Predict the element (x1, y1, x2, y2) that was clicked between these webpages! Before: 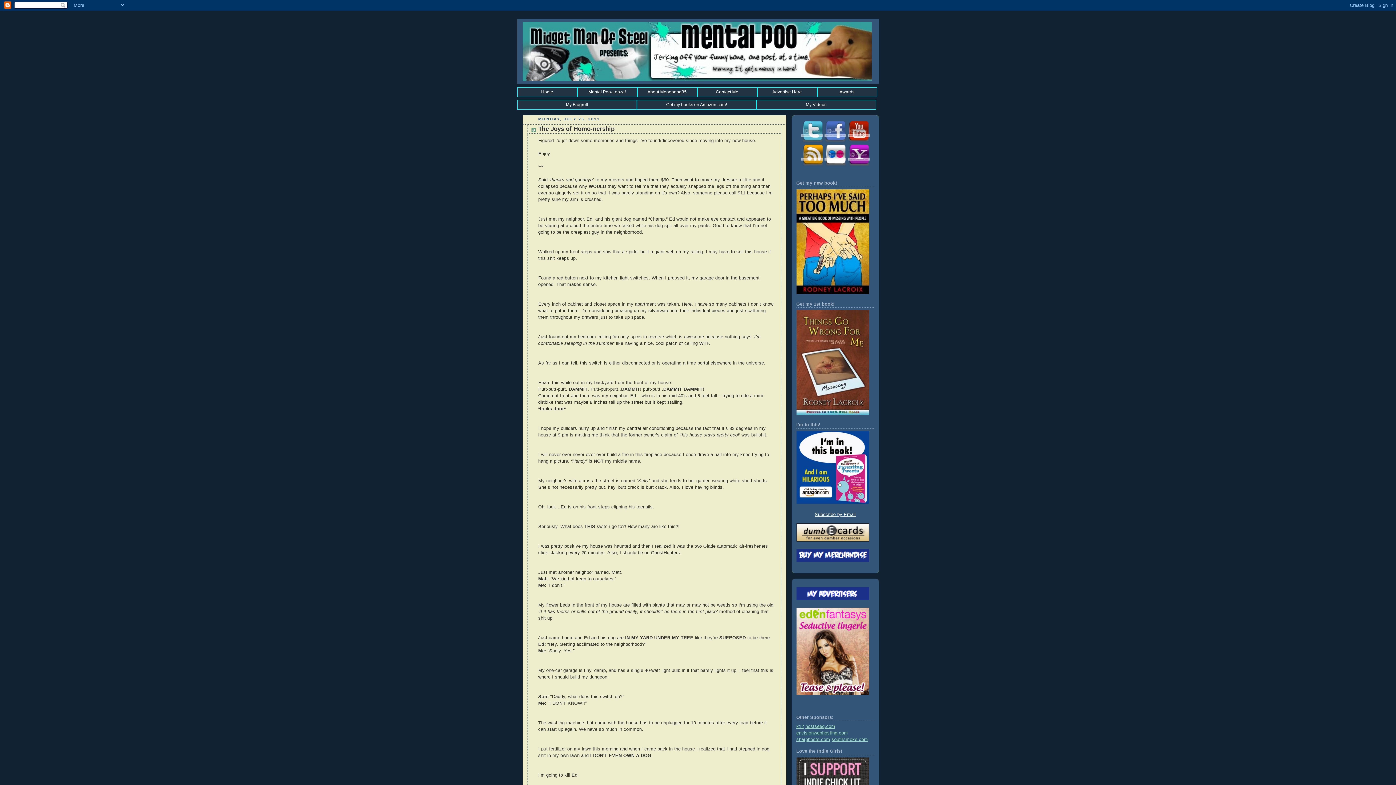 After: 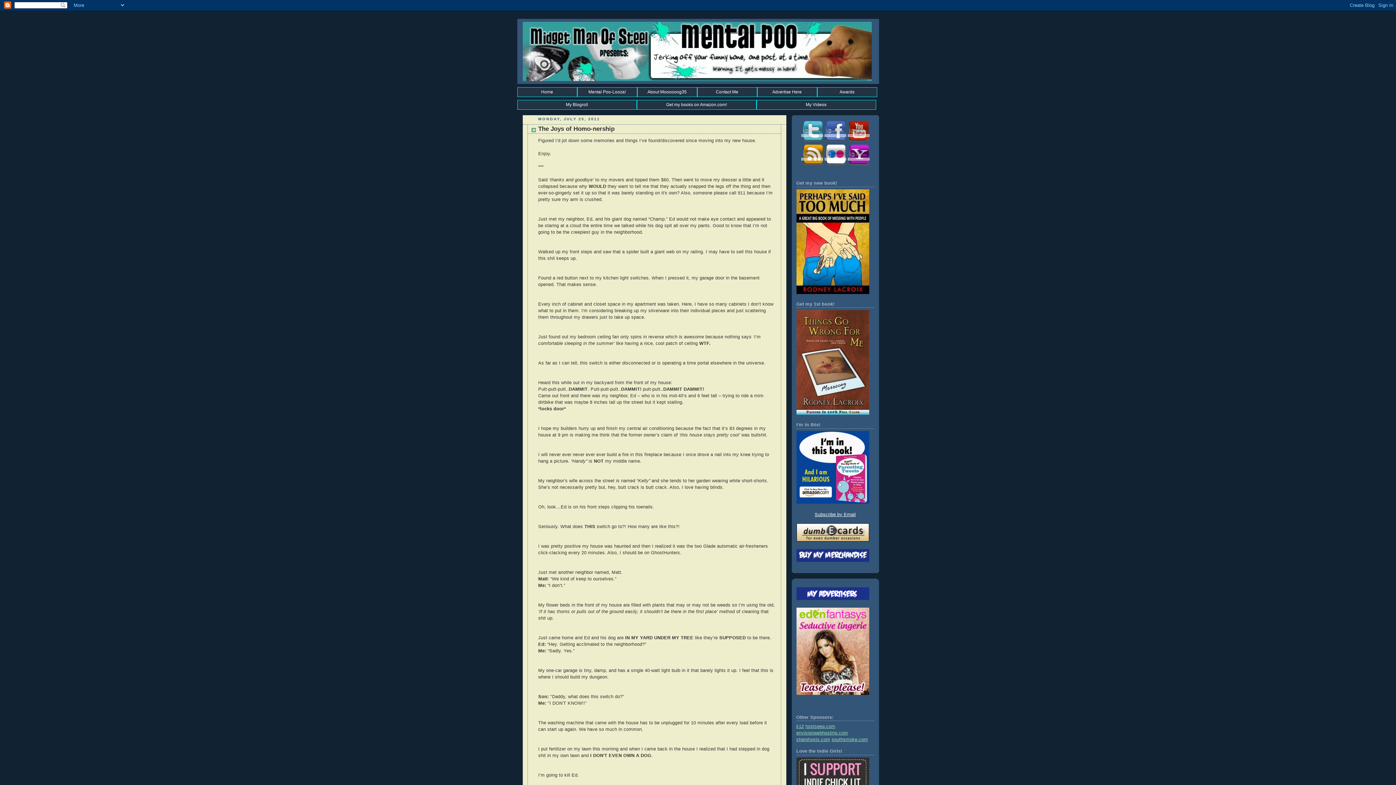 Action: bbox: (847, 139, 869, 144)